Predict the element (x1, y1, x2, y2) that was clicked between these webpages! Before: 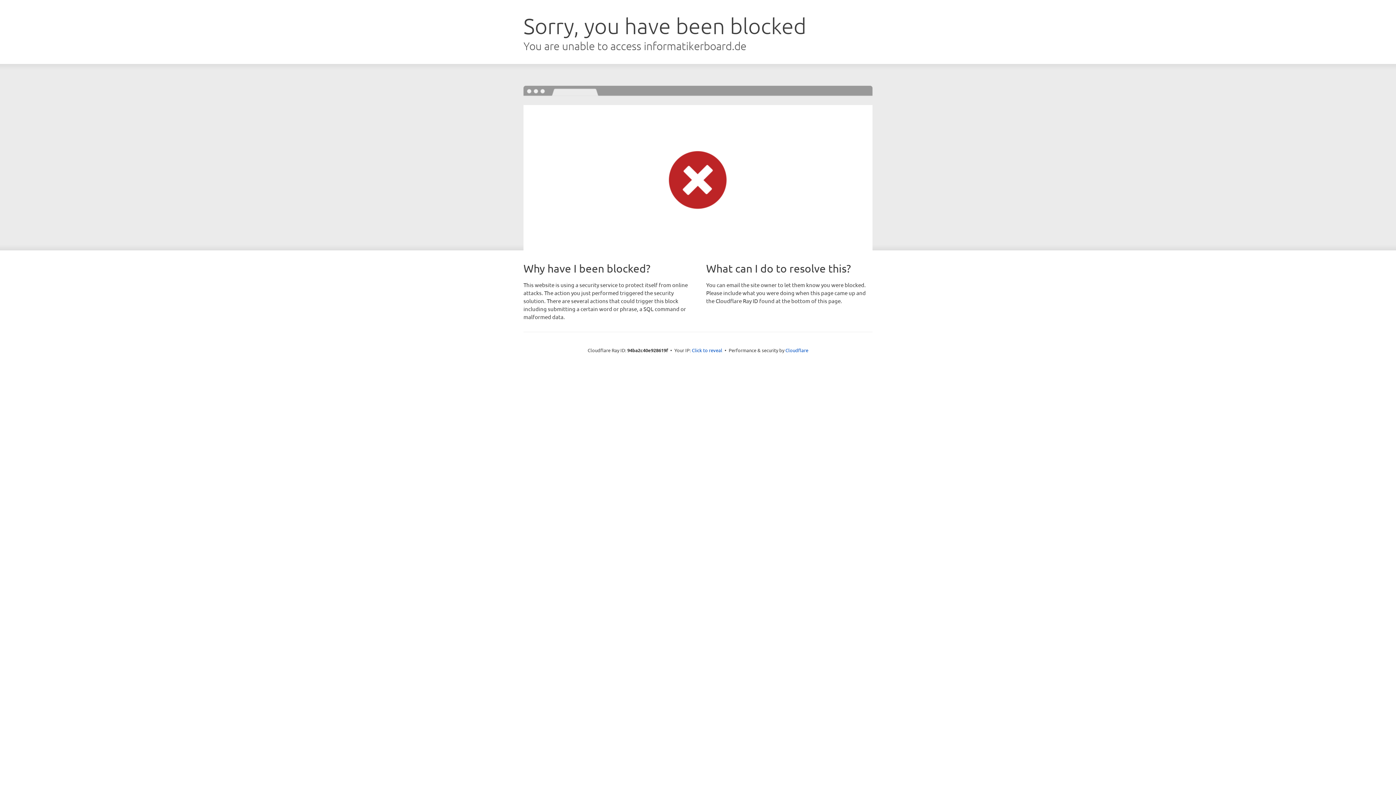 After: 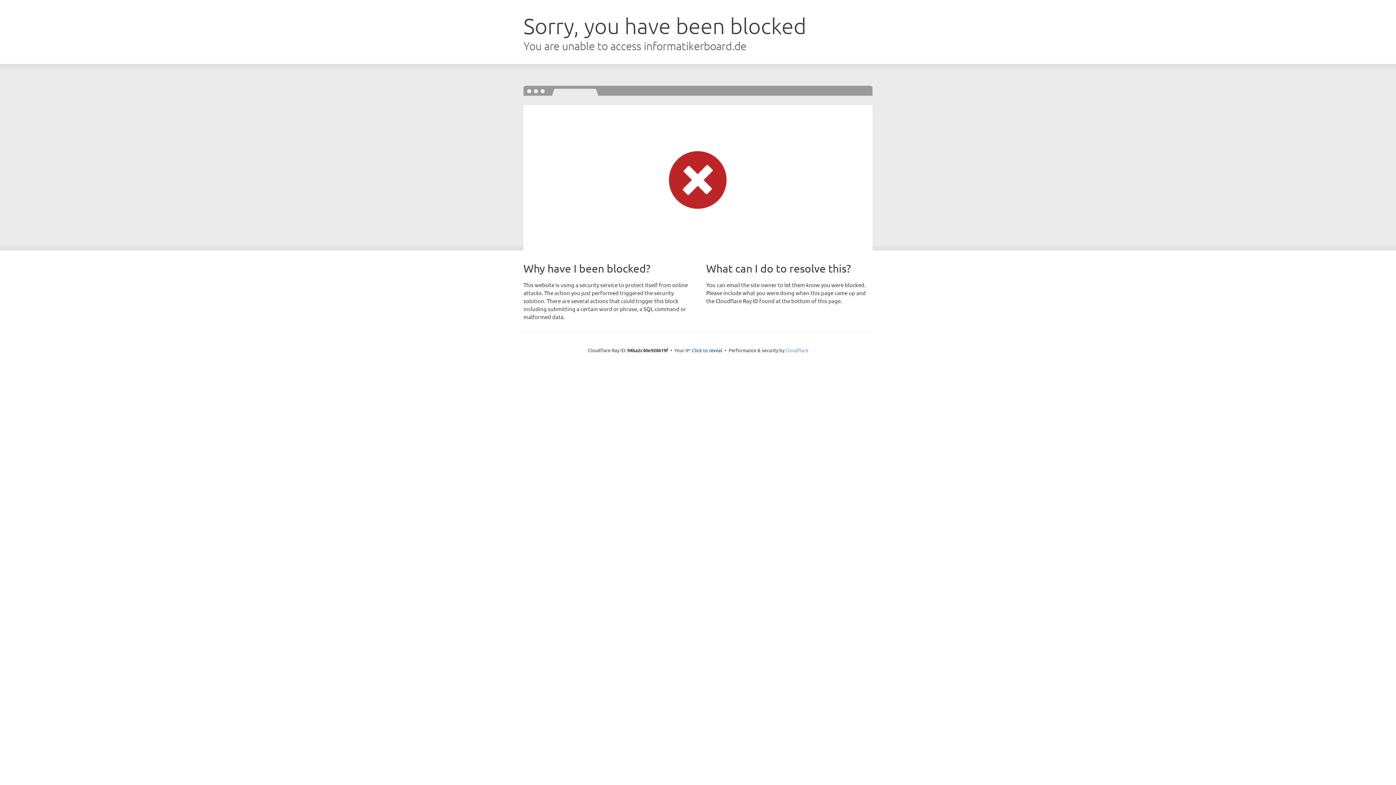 Action: bbox: (785, 347, 808, 353) label: Cloudflare